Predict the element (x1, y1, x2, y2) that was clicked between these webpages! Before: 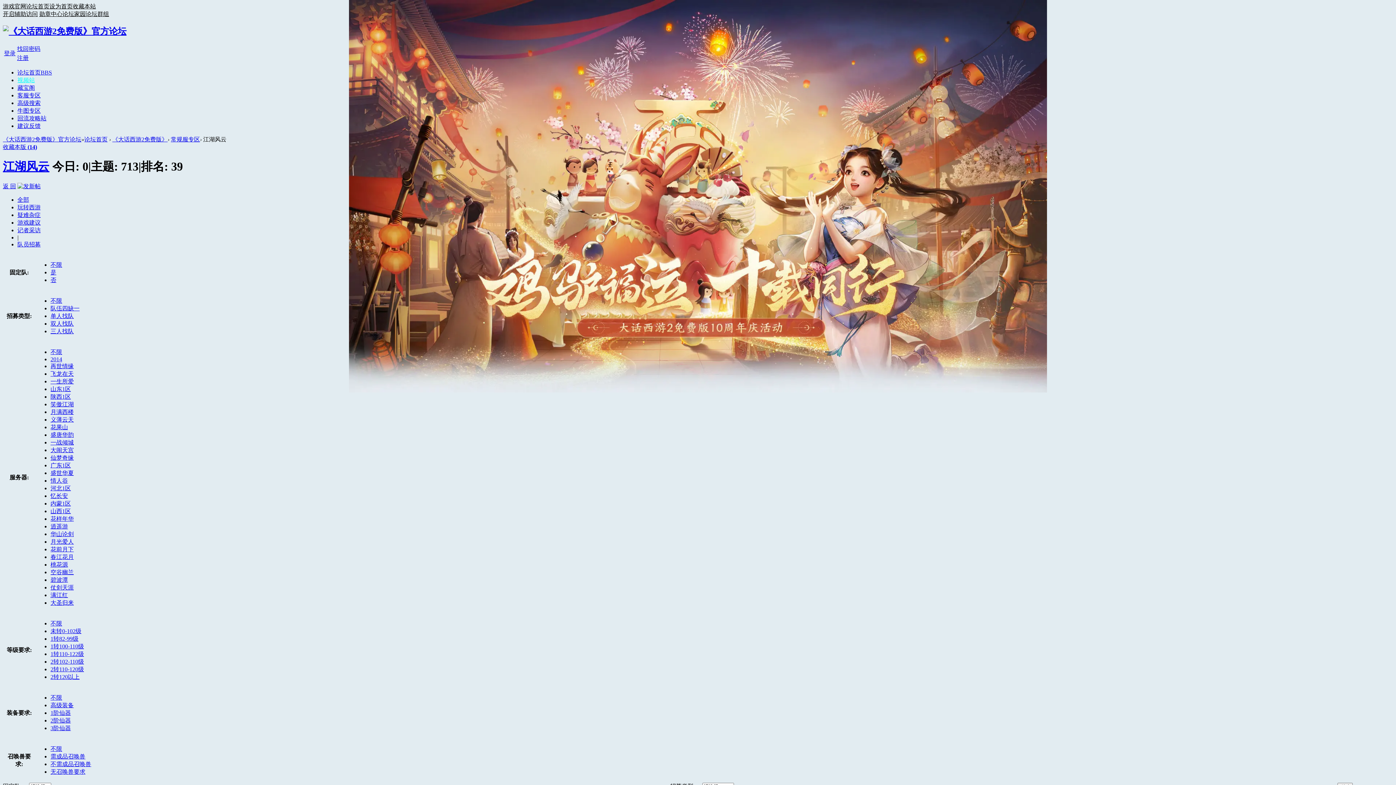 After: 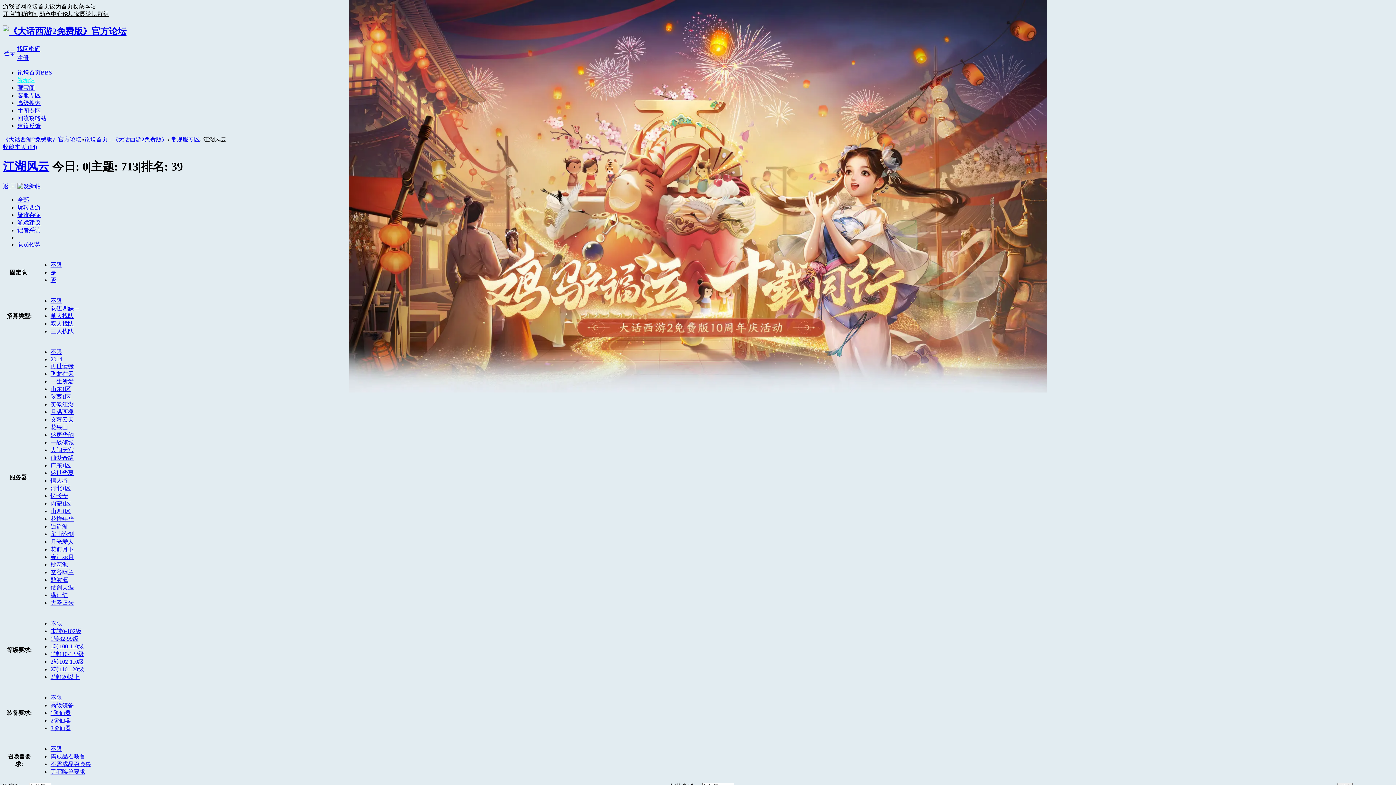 Action: label: 玩转西游 bbox: (17, 204, 40, 210)